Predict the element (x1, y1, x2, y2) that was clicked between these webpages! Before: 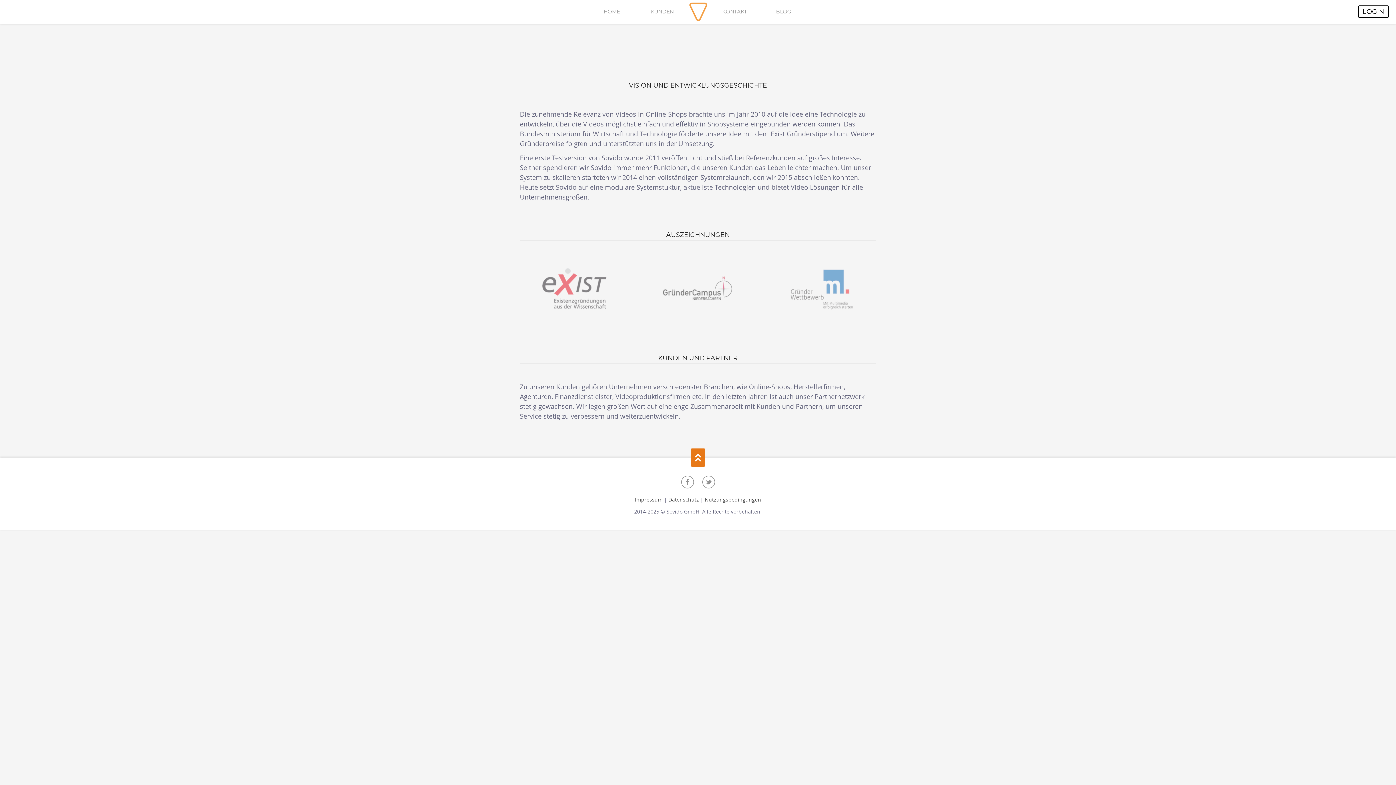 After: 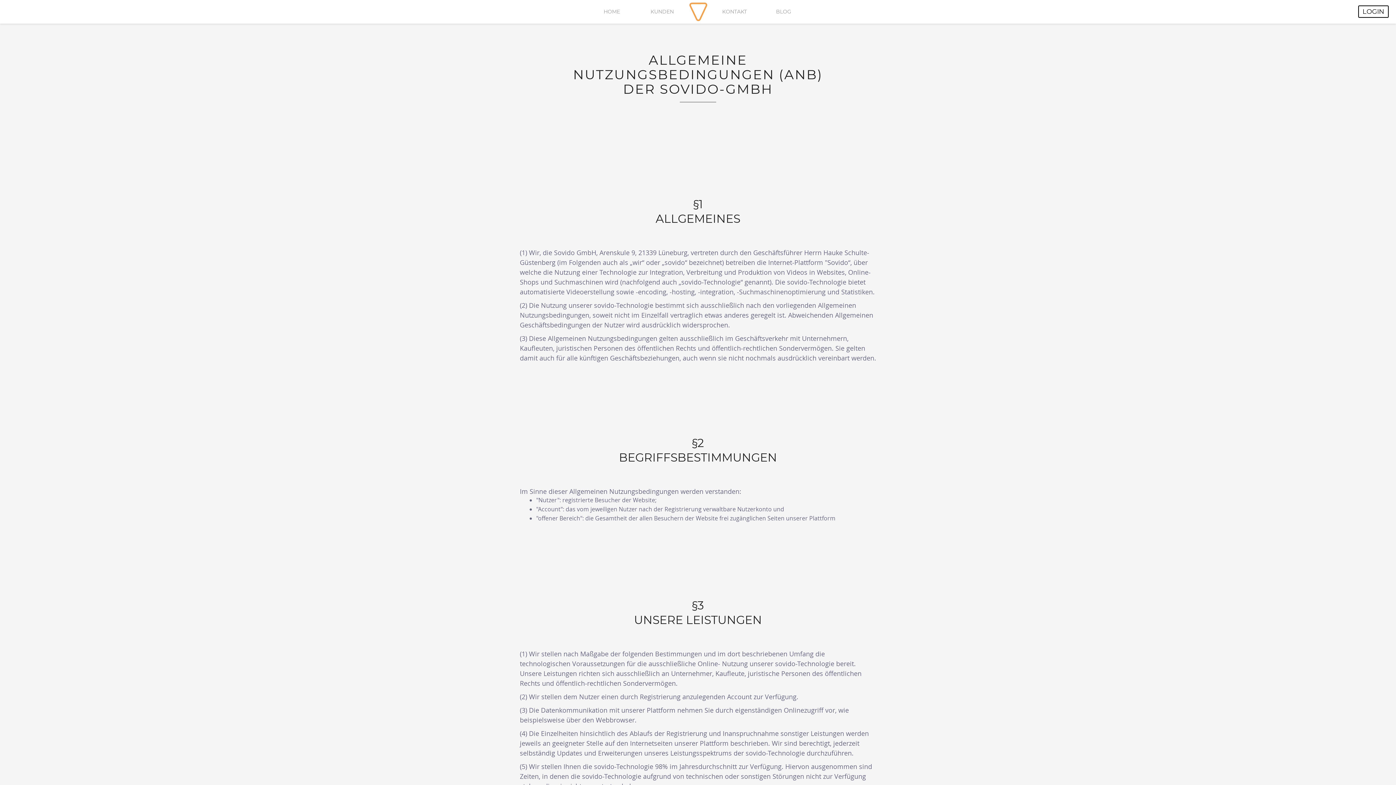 Action: label: Nutzungsbedingungen bbox: (704, 496, 761, 503)